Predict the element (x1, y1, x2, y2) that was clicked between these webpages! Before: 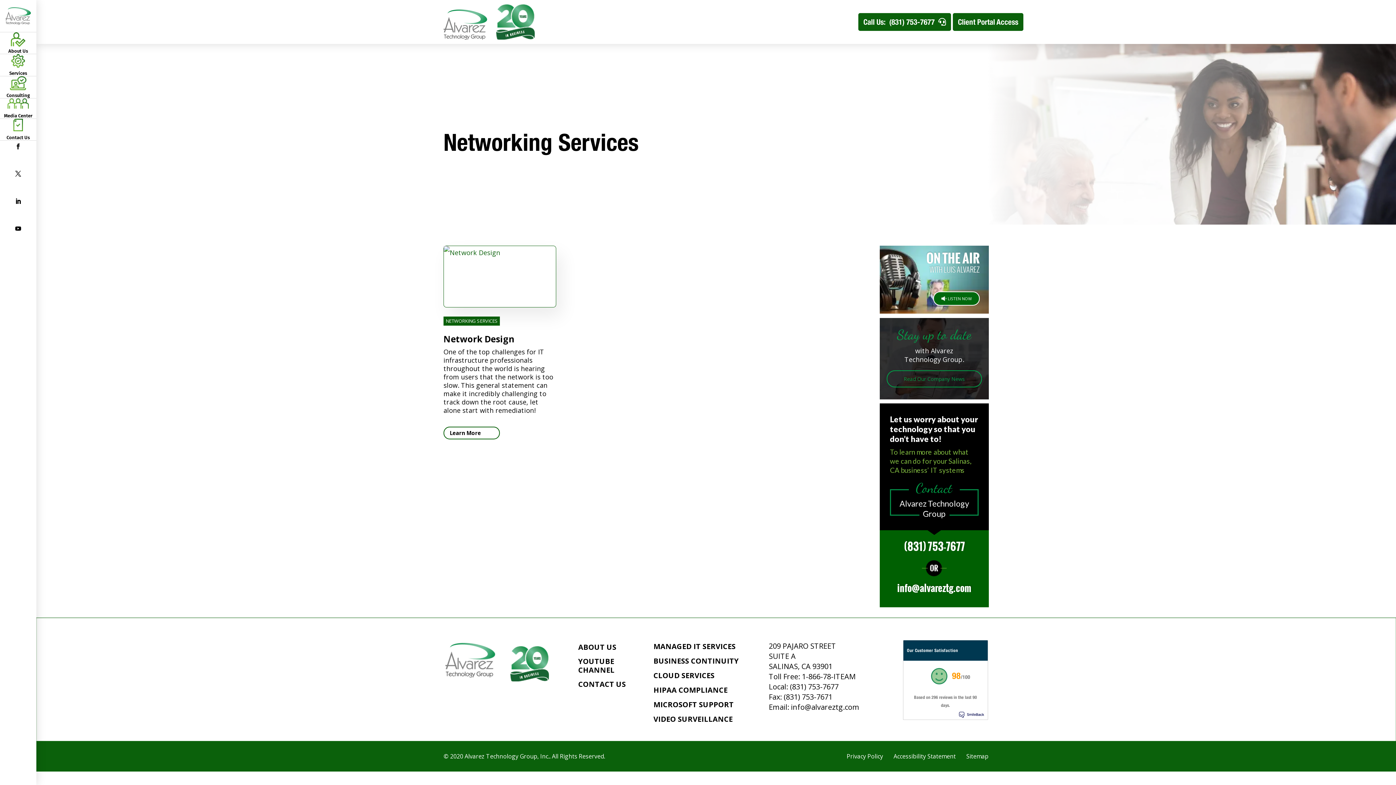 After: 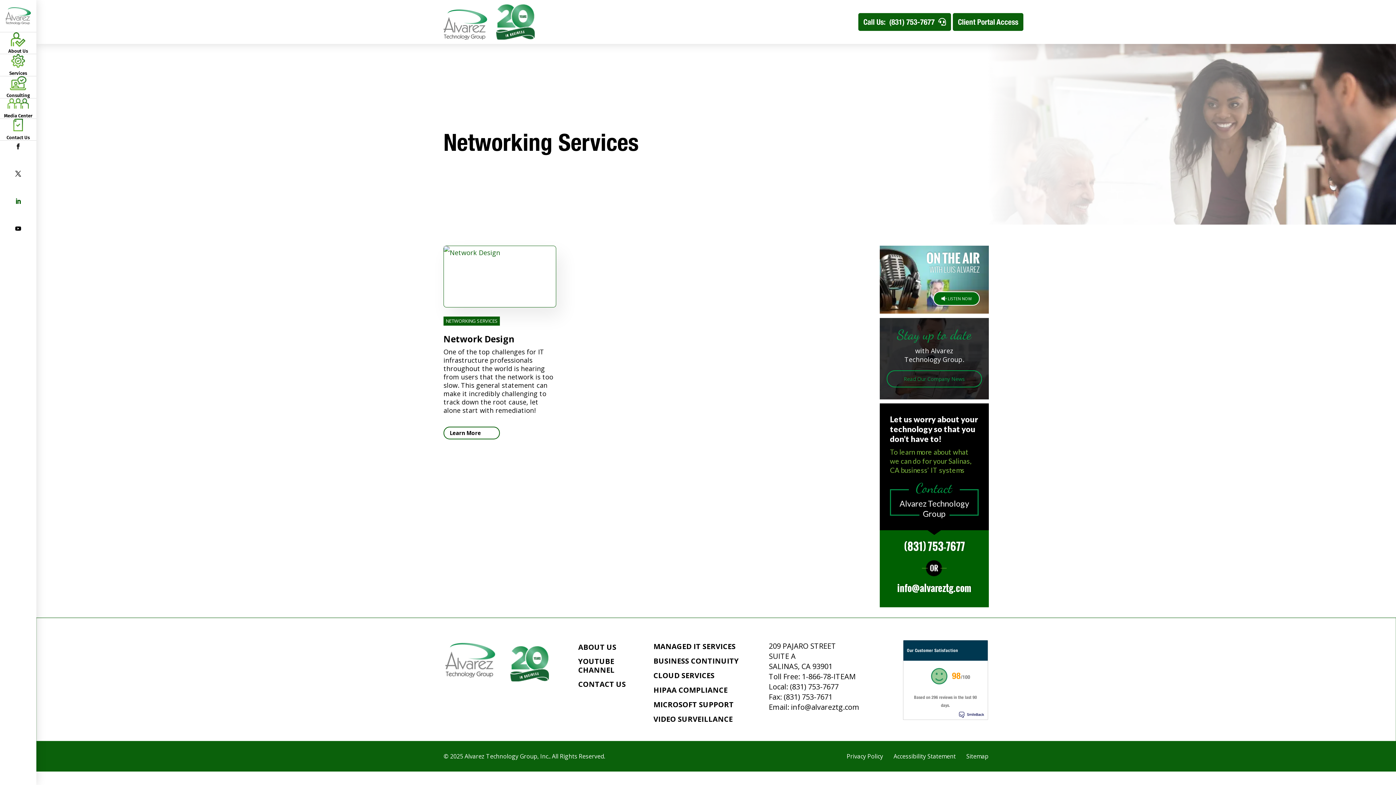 Action: bbox: (12, 195, 24, 207)